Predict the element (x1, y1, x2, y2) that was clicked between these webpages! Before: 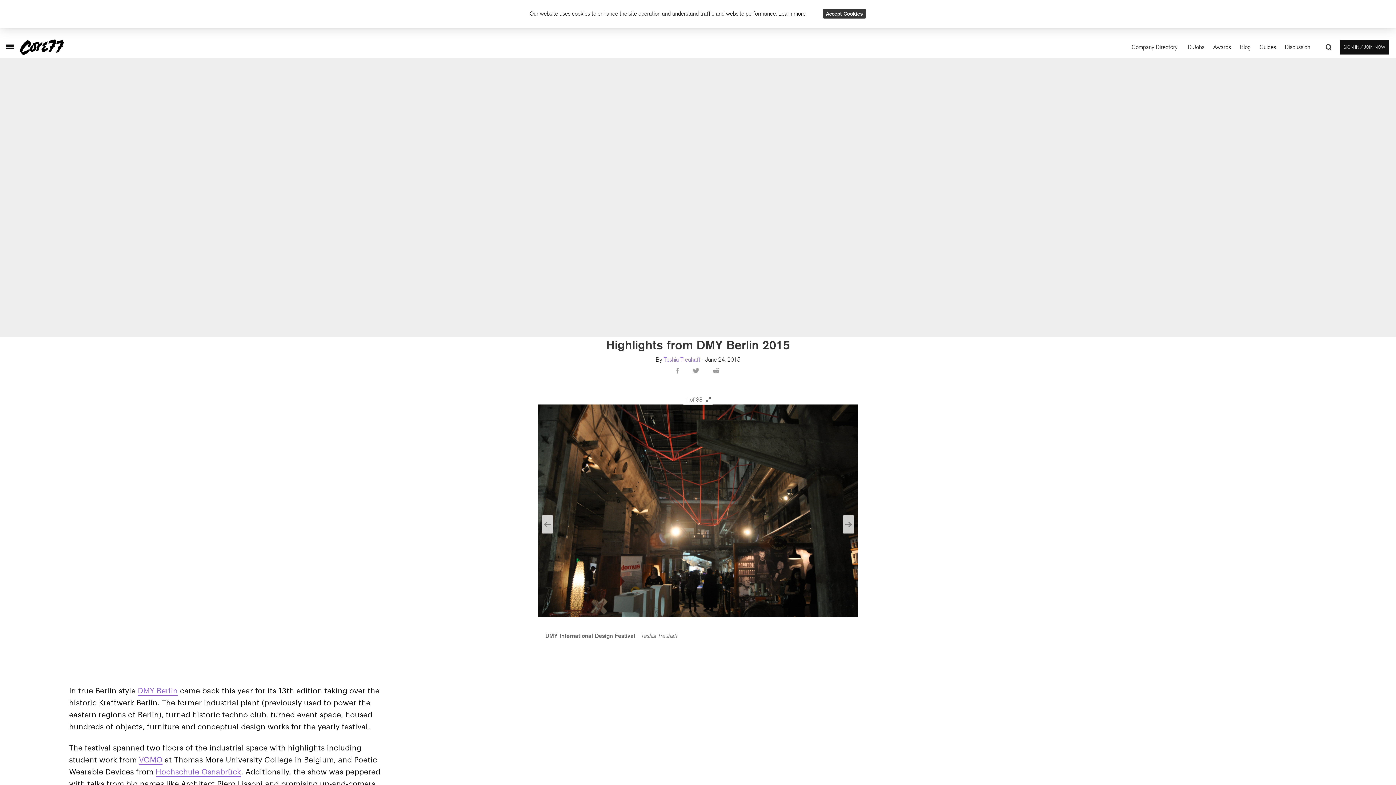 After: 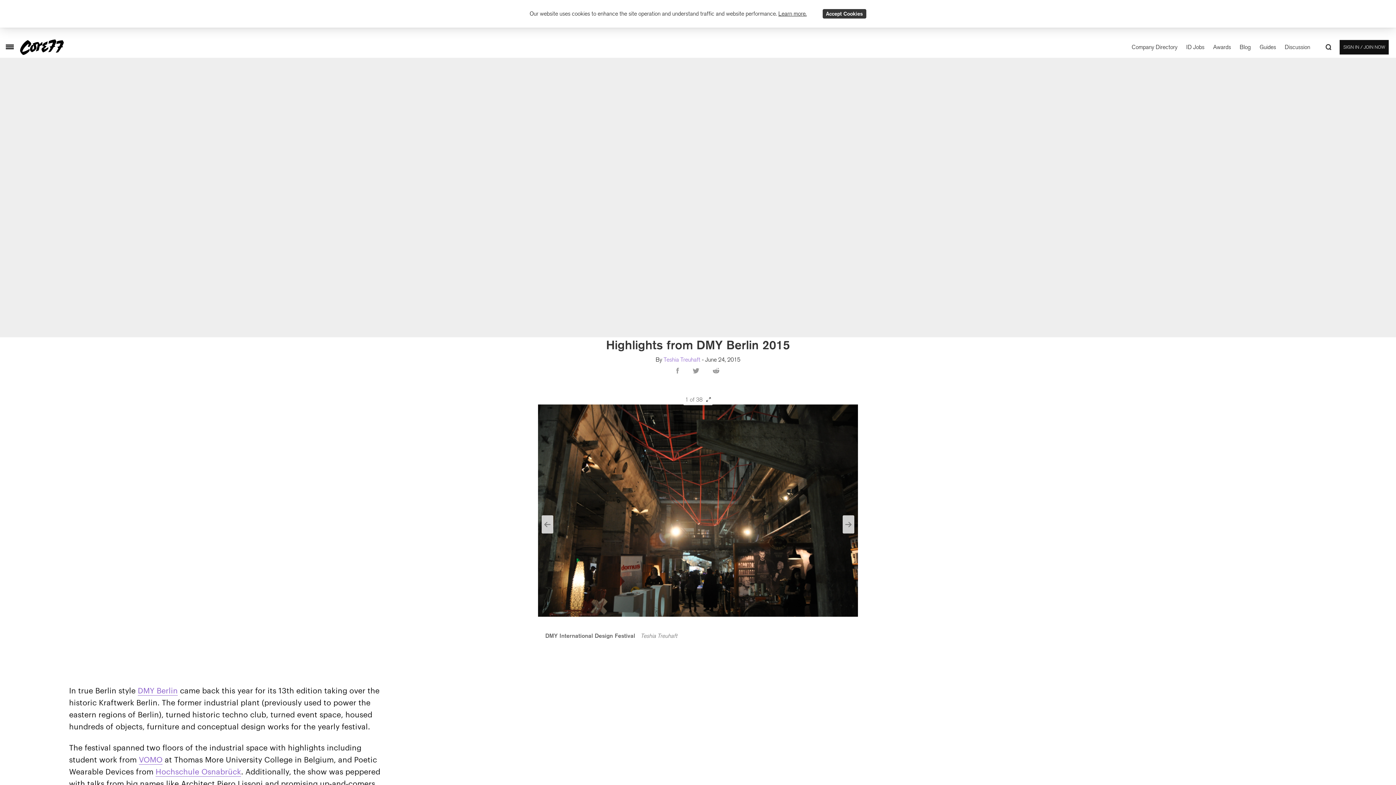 Action: bbox: (778, 10, 806, 17) label: Learn more.